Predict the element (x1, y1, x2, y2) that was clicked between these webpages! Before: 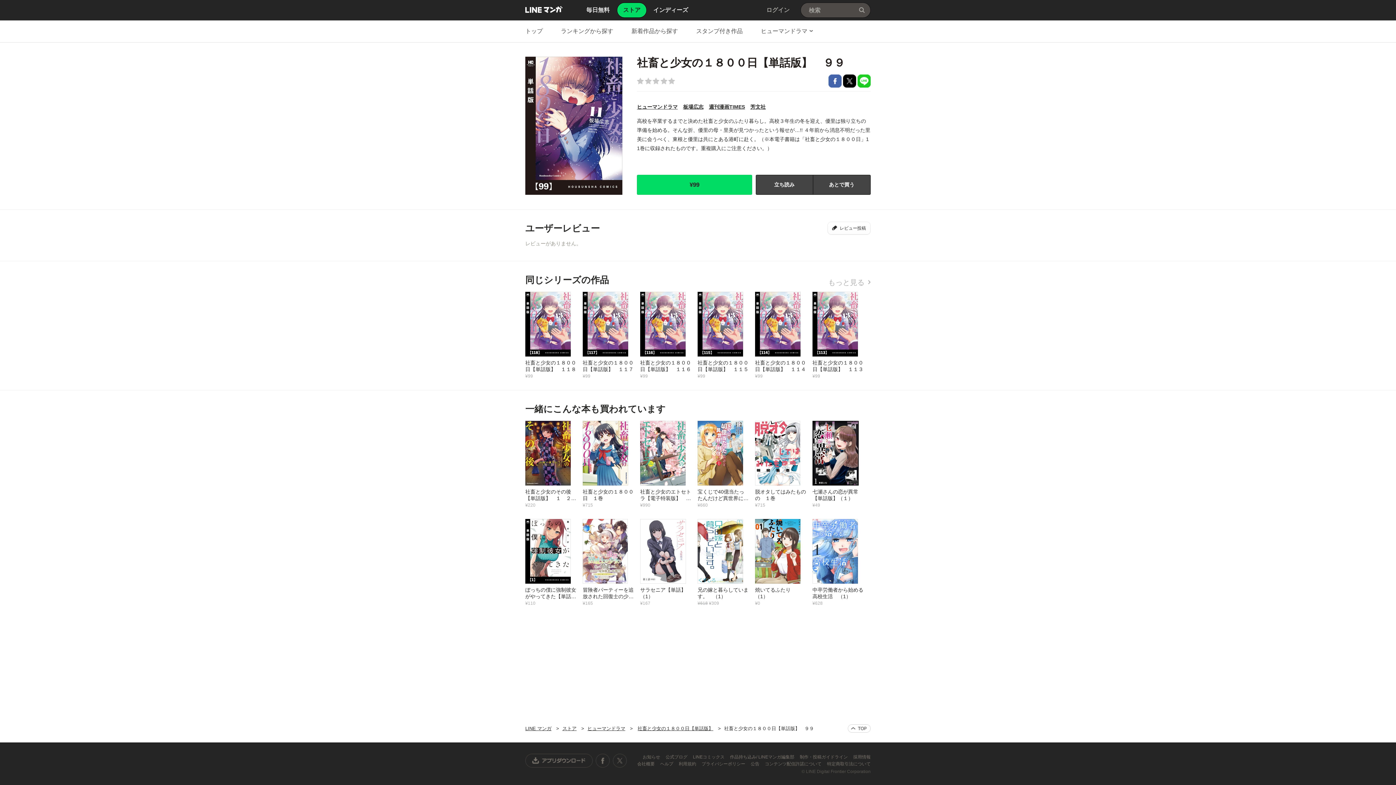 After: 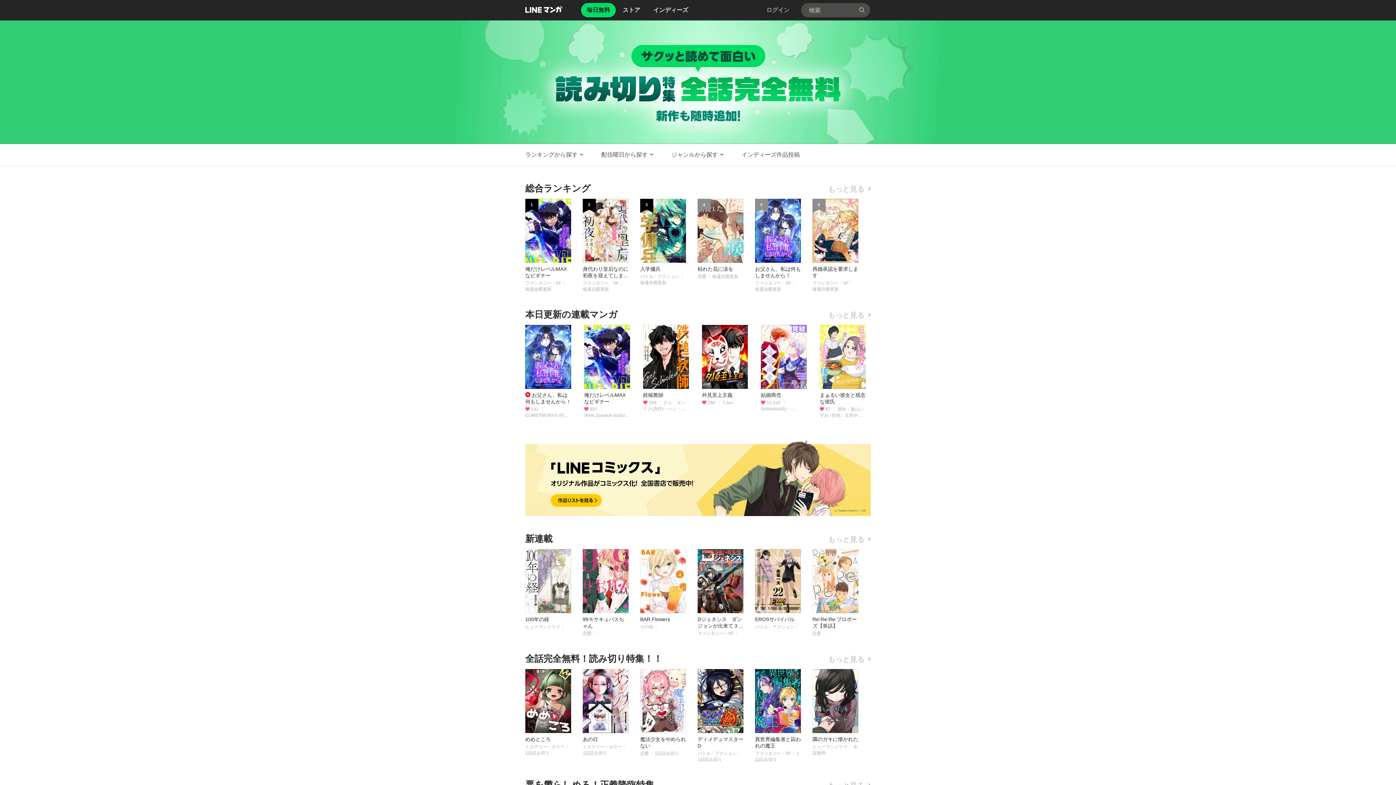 Action: label: 毎日無料 bbox: (586, 2, 609, 17)